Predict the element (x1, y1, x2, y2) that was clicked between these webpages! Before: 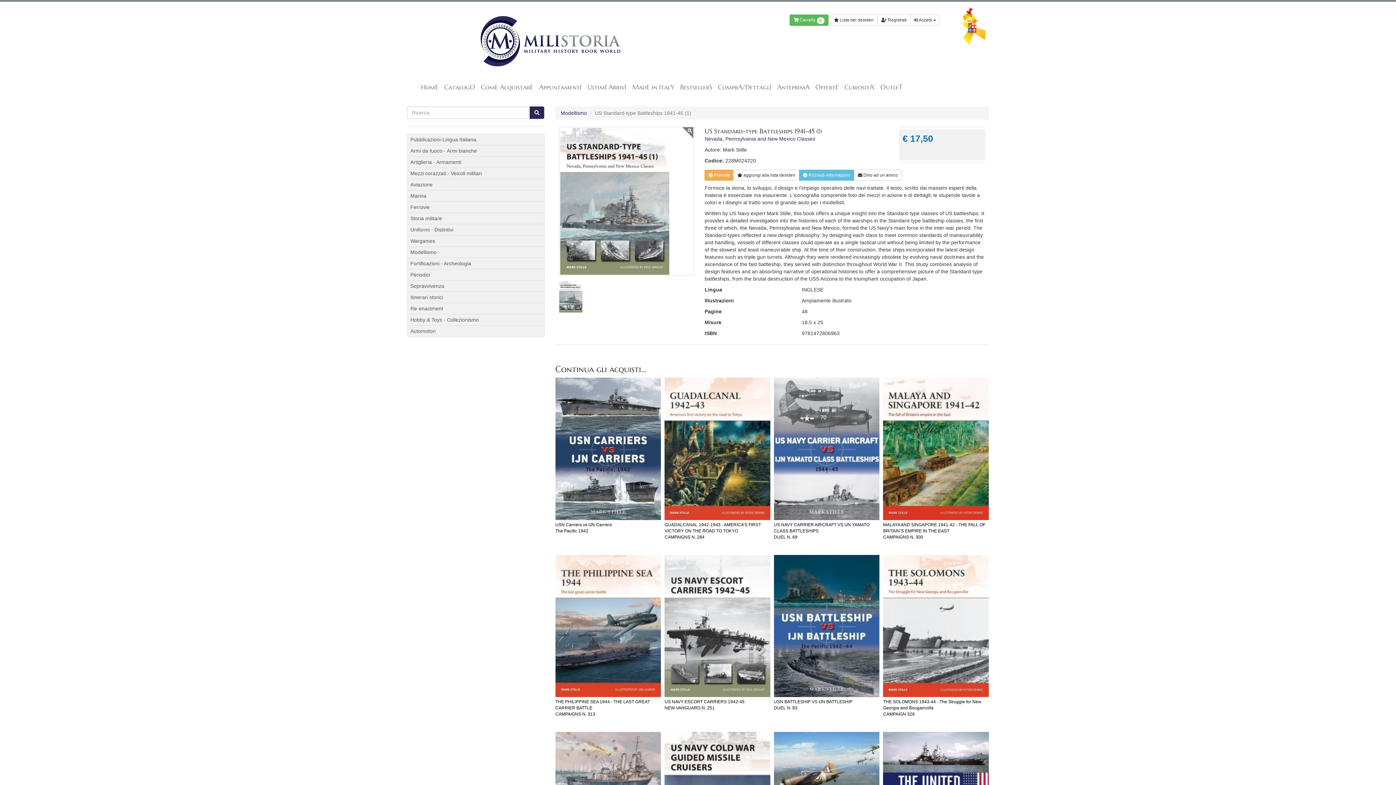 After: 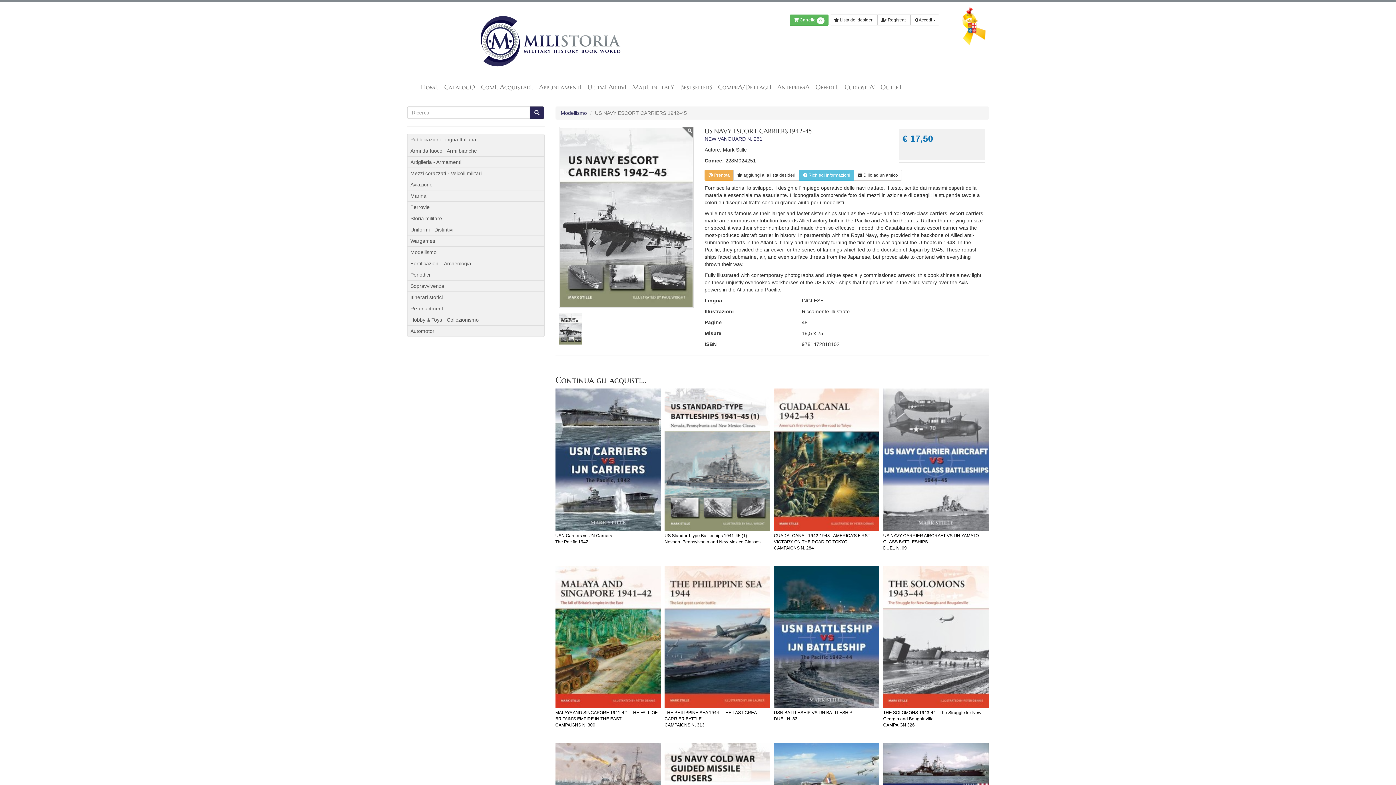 Action: bbox: (664, 555, 770, 697)